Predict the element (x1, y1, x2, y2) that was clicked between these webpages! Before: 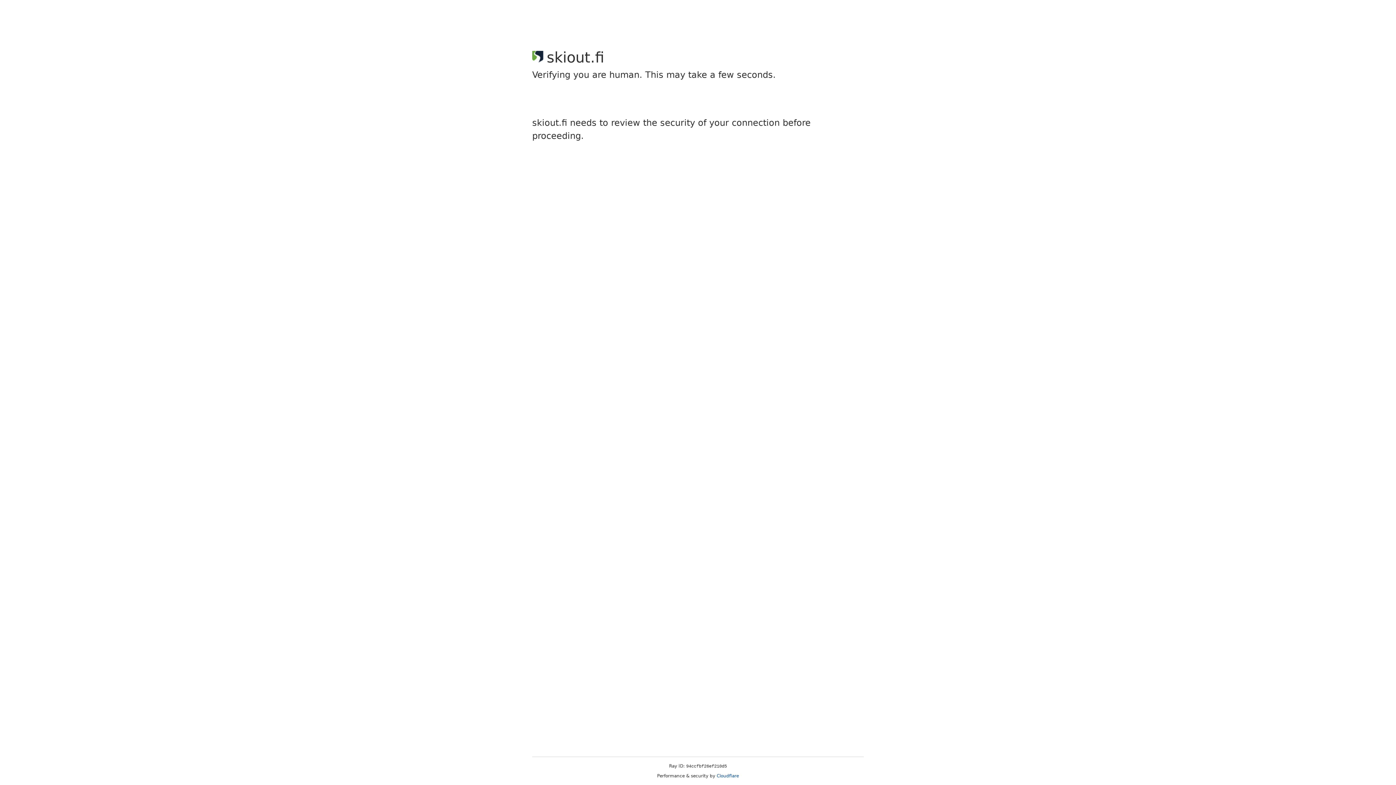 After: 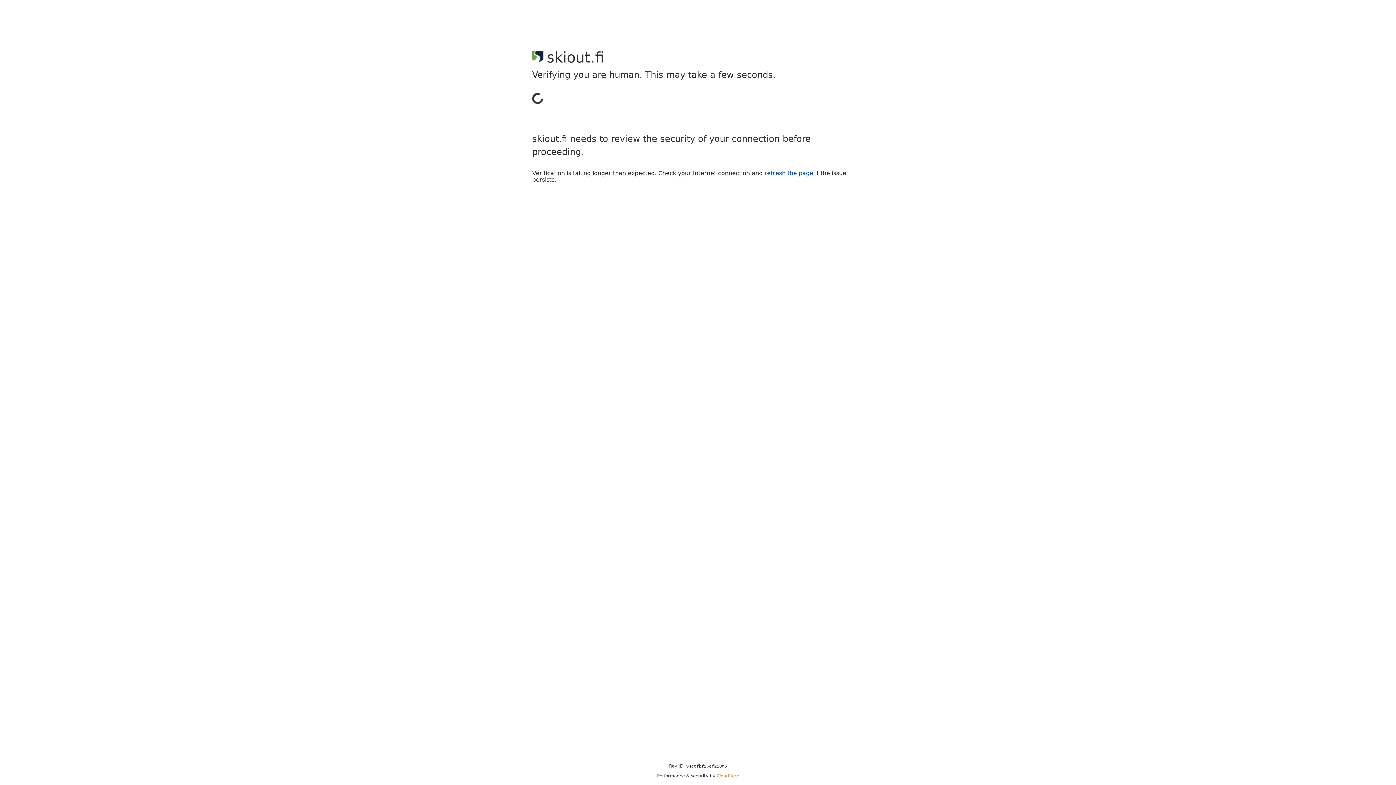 Action: bbox: (716, 773, 739, 778) label: Cloudflare